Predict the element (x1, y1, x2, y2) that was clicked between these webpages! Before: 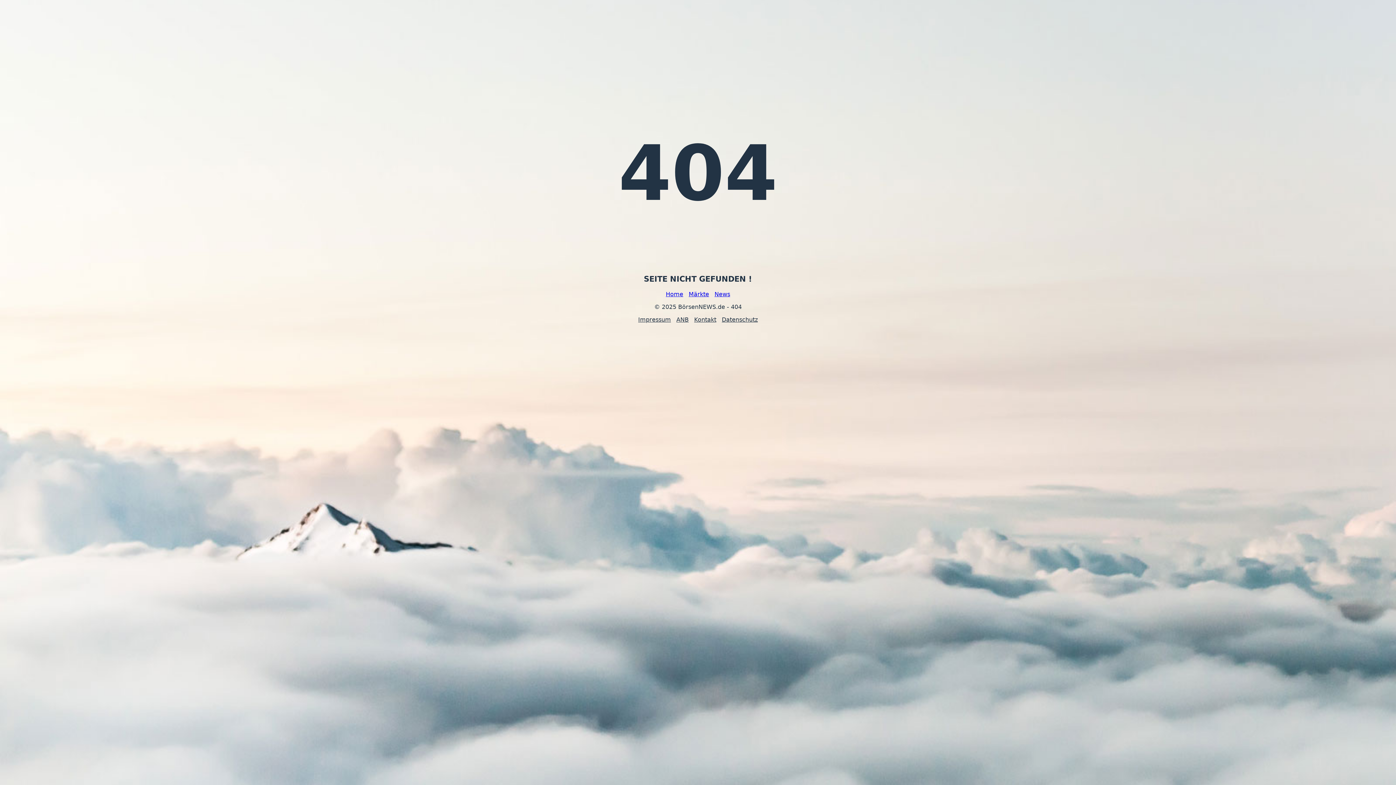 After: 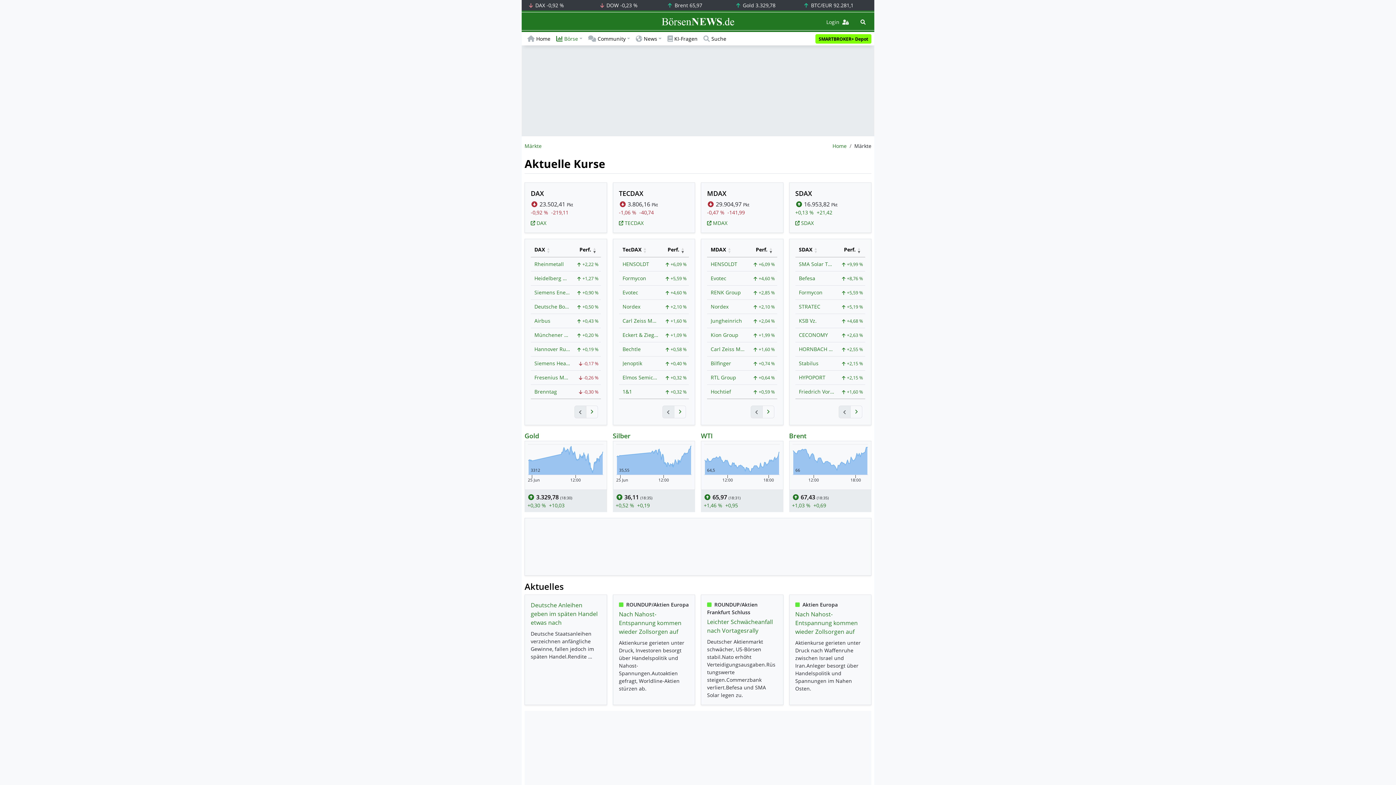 Action: bbox: (688, 290, 709, 297) label: Märkte